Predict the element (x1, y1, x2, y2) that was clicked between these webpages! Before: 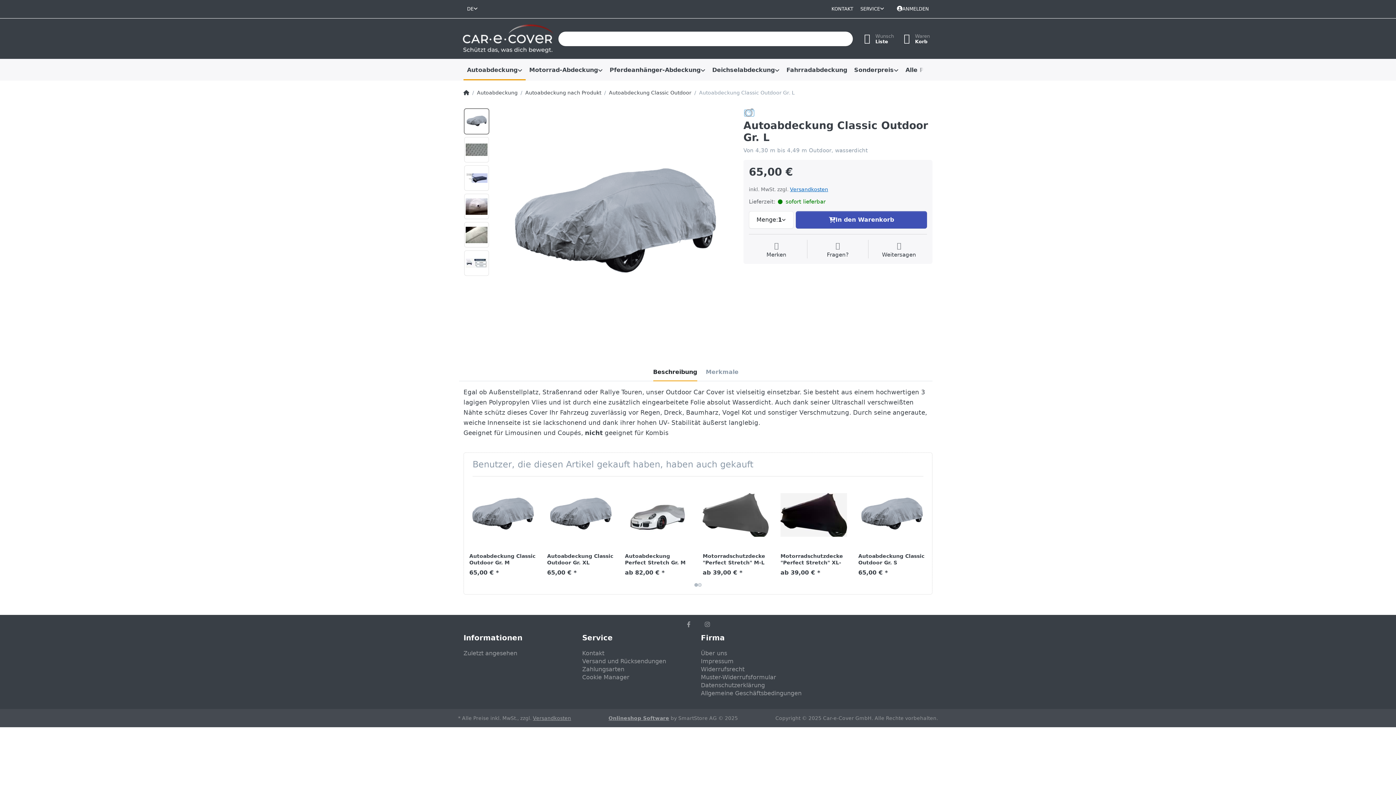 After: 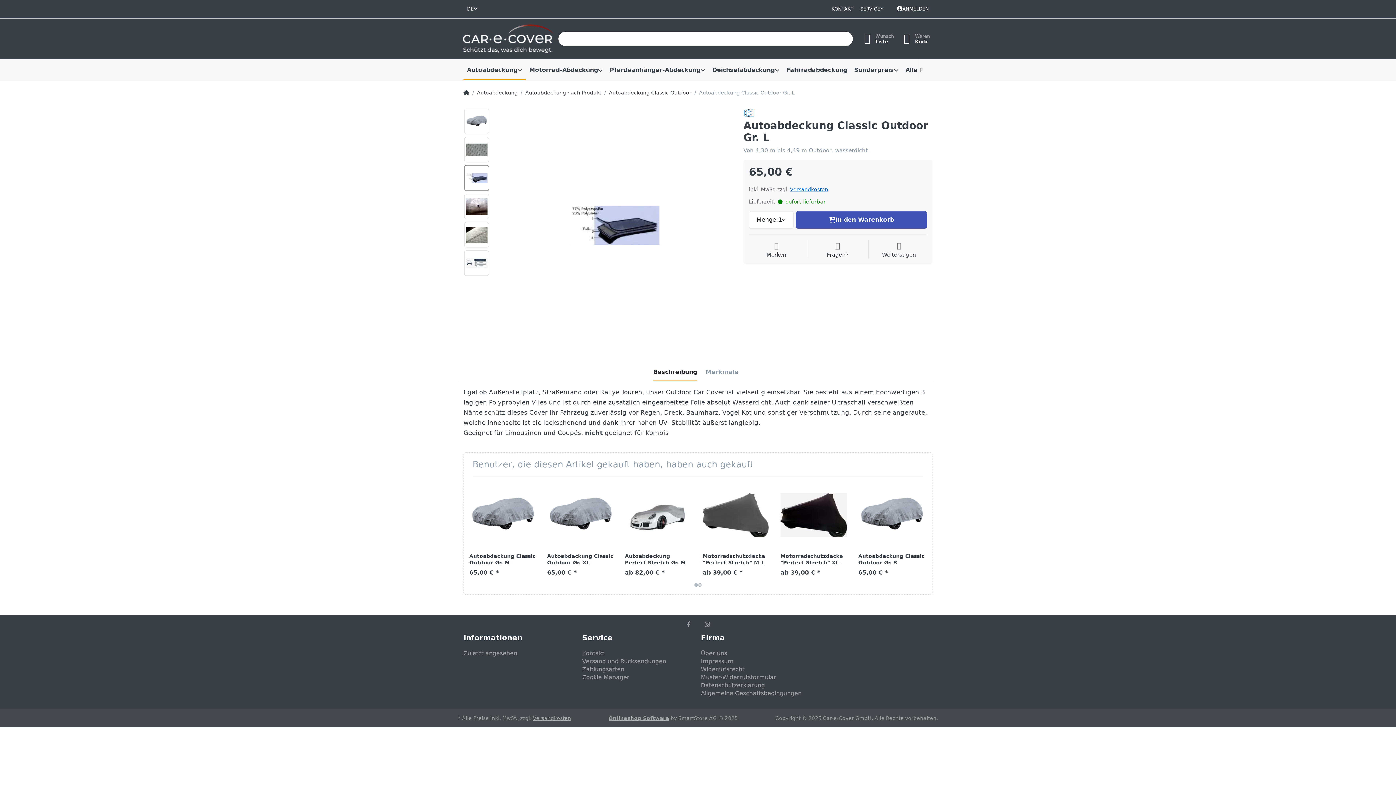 Action: bbox: (464, 165, 489, 190)